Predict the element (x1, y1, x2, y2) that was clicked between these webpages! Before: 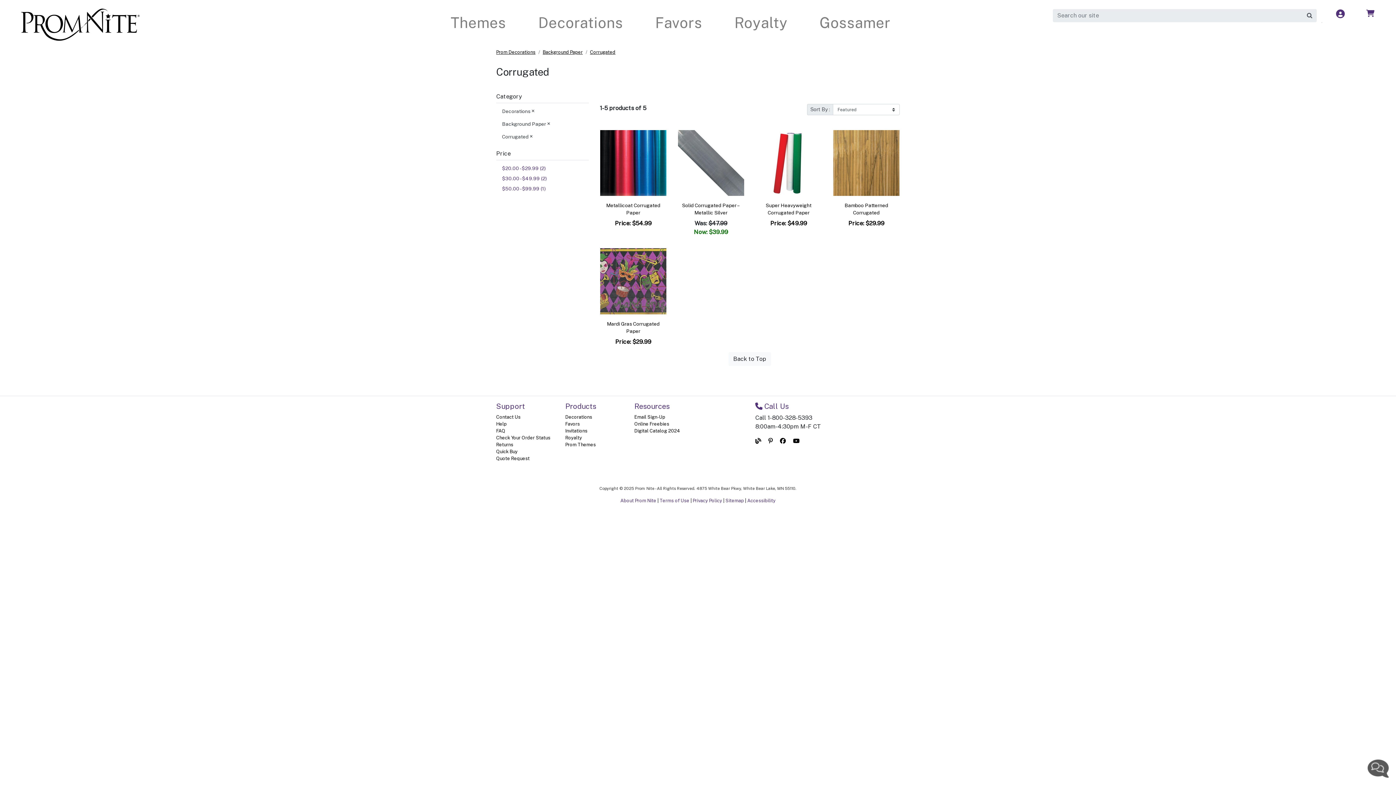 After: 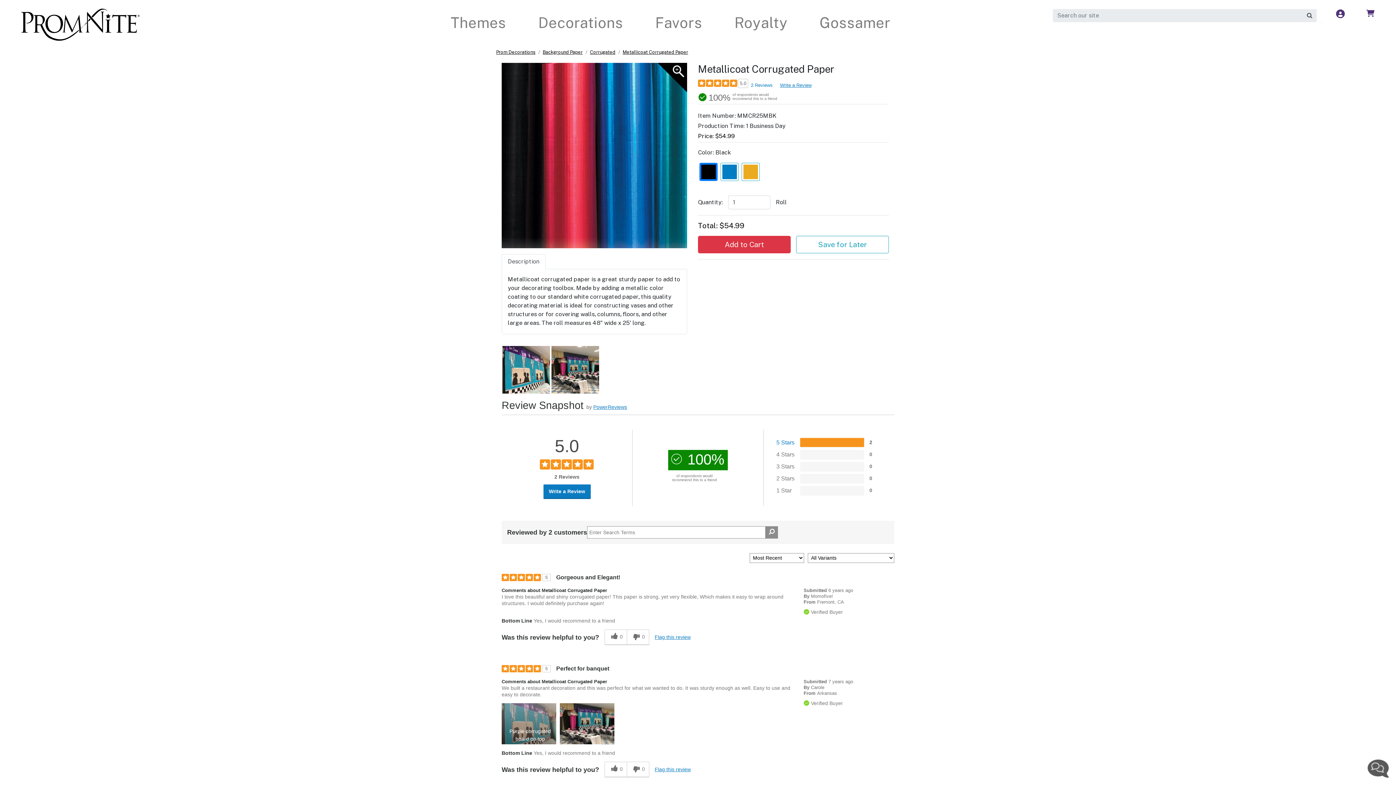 Action: bbox: (600, 159, 666, 166)